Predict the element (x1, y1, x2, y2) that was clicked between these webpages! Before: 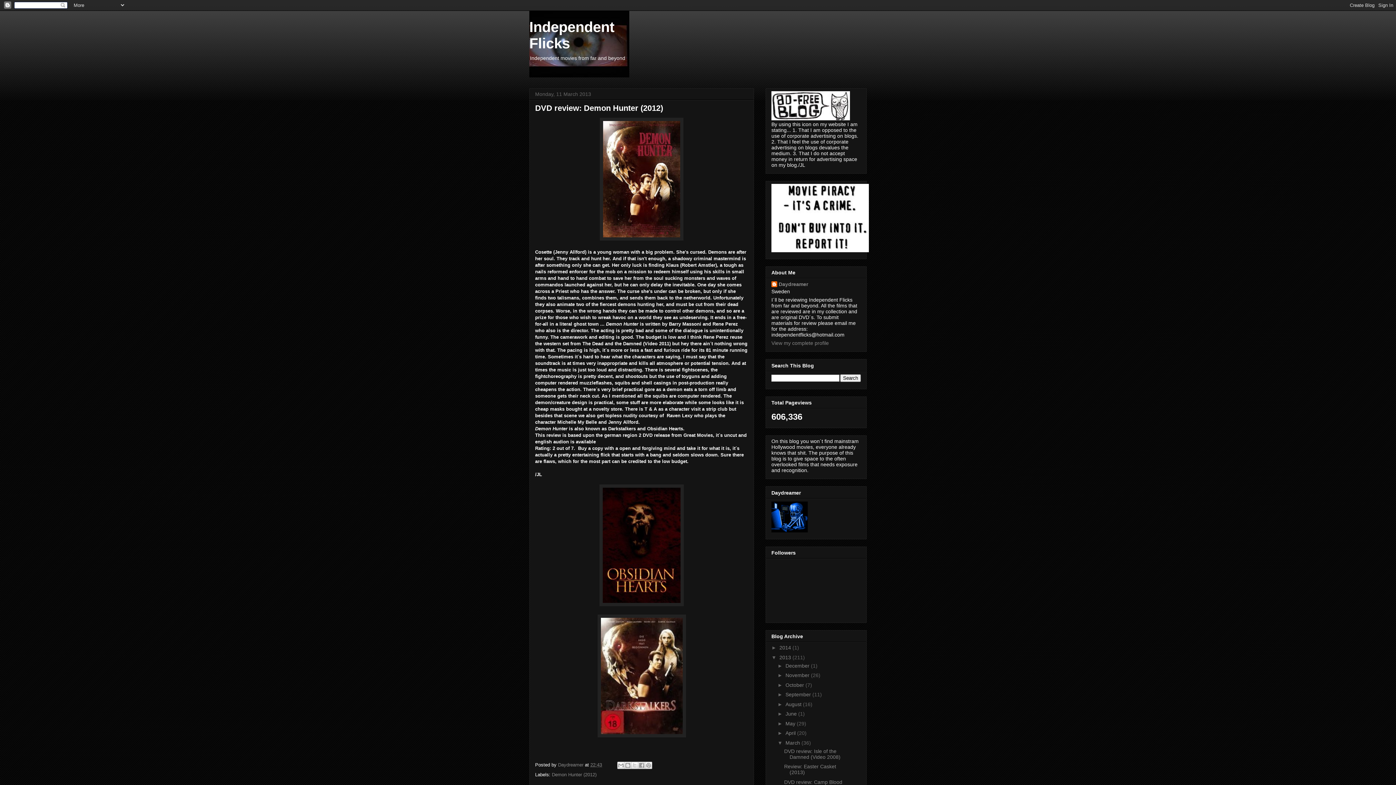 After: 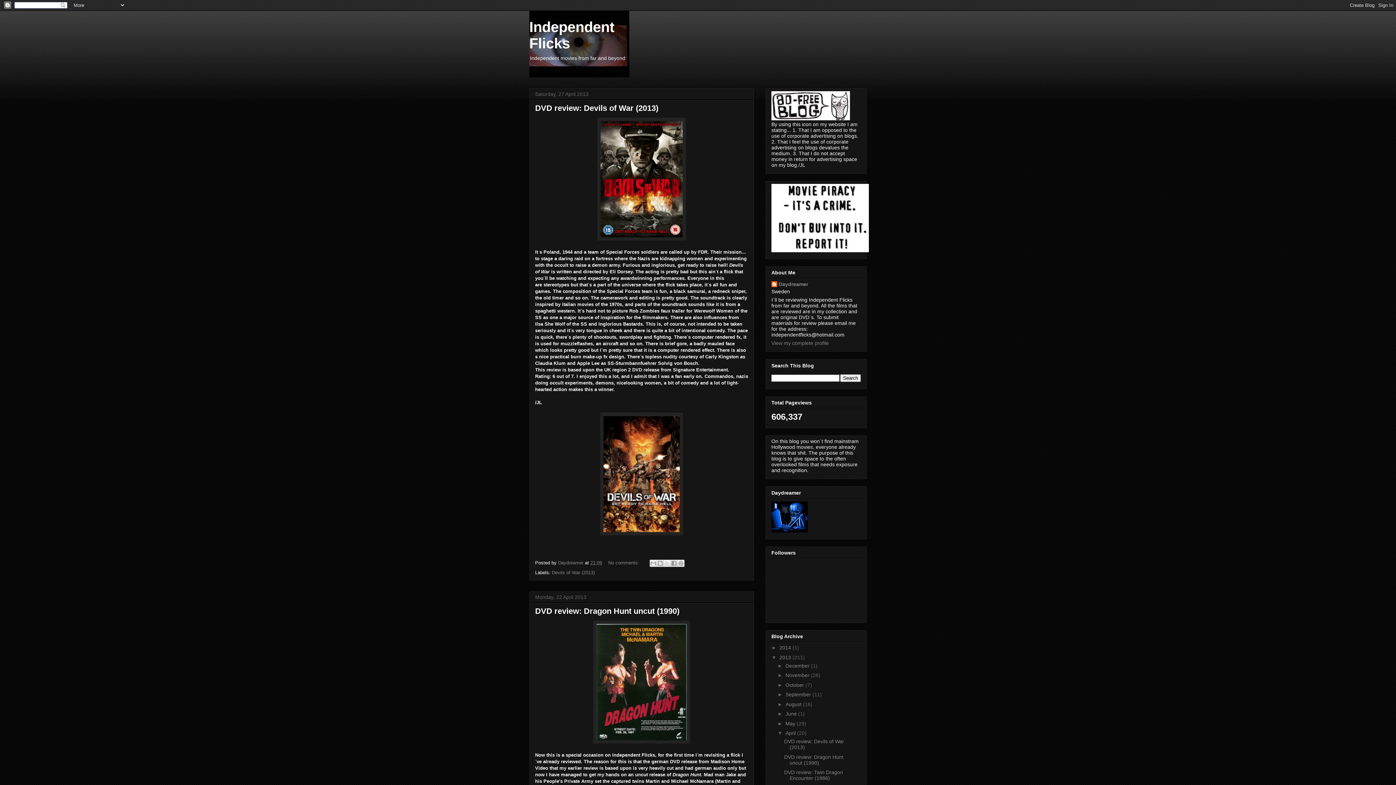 Action: label: April  bbox: (785, 730, 797, 736)